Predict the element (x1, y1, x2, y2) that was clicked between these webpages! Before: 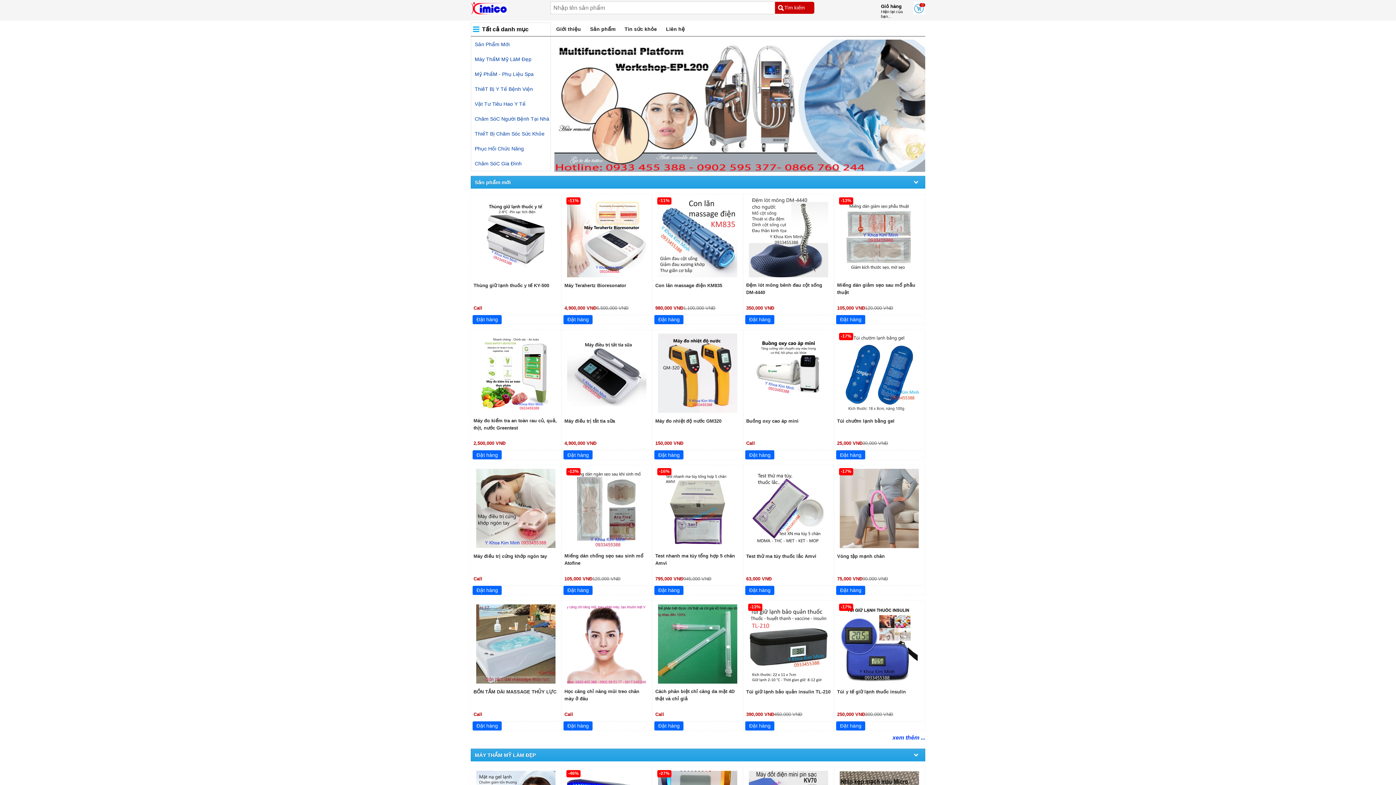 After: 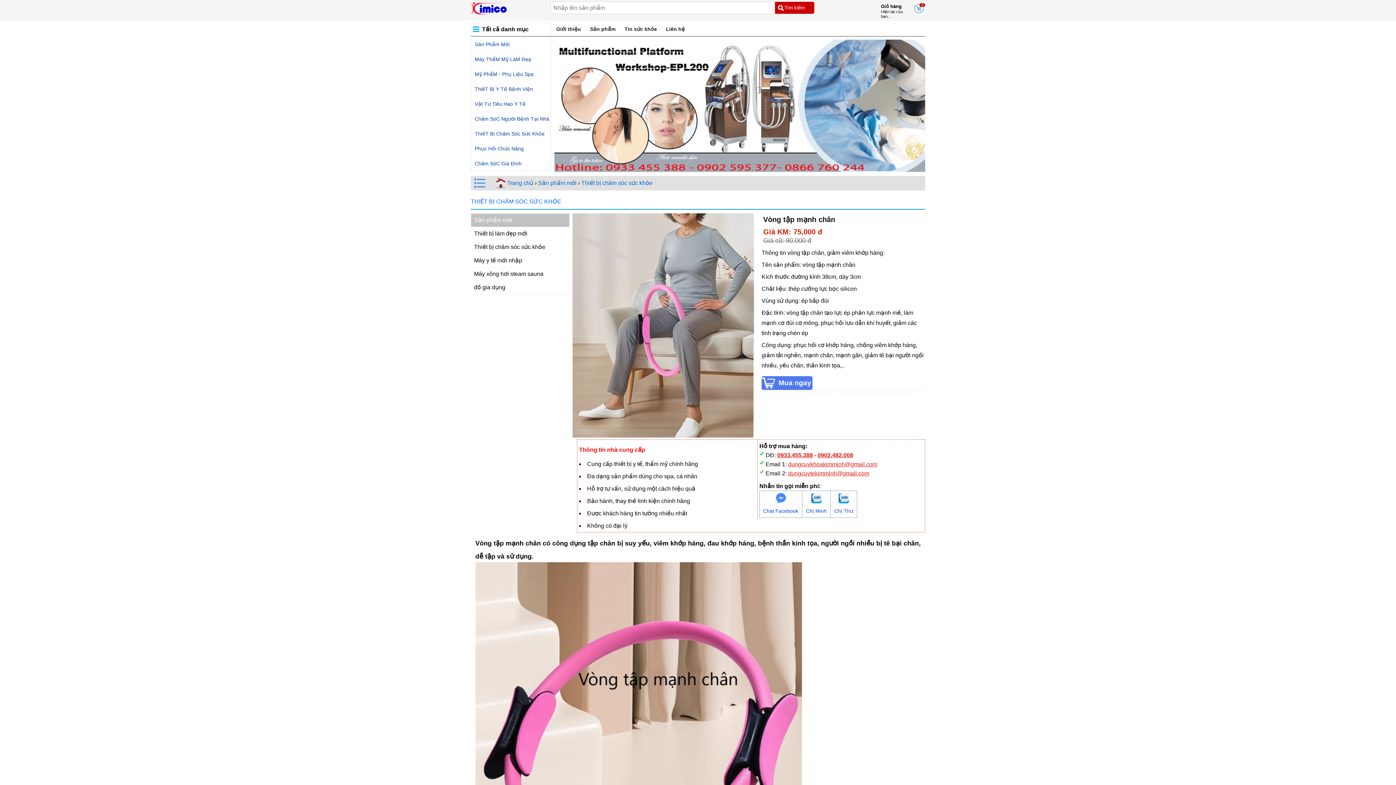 Action: label: -17% bbox: (836, 465, 922, 551)